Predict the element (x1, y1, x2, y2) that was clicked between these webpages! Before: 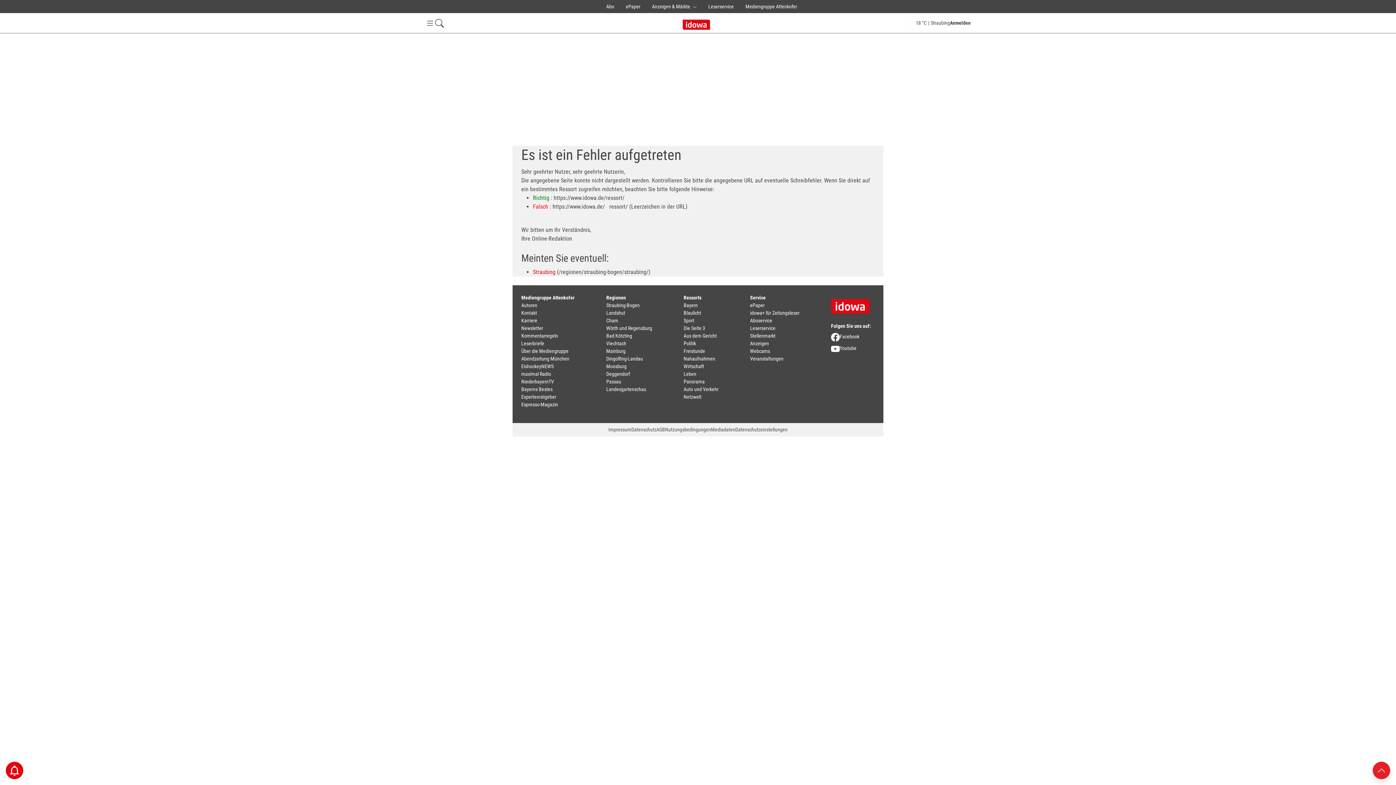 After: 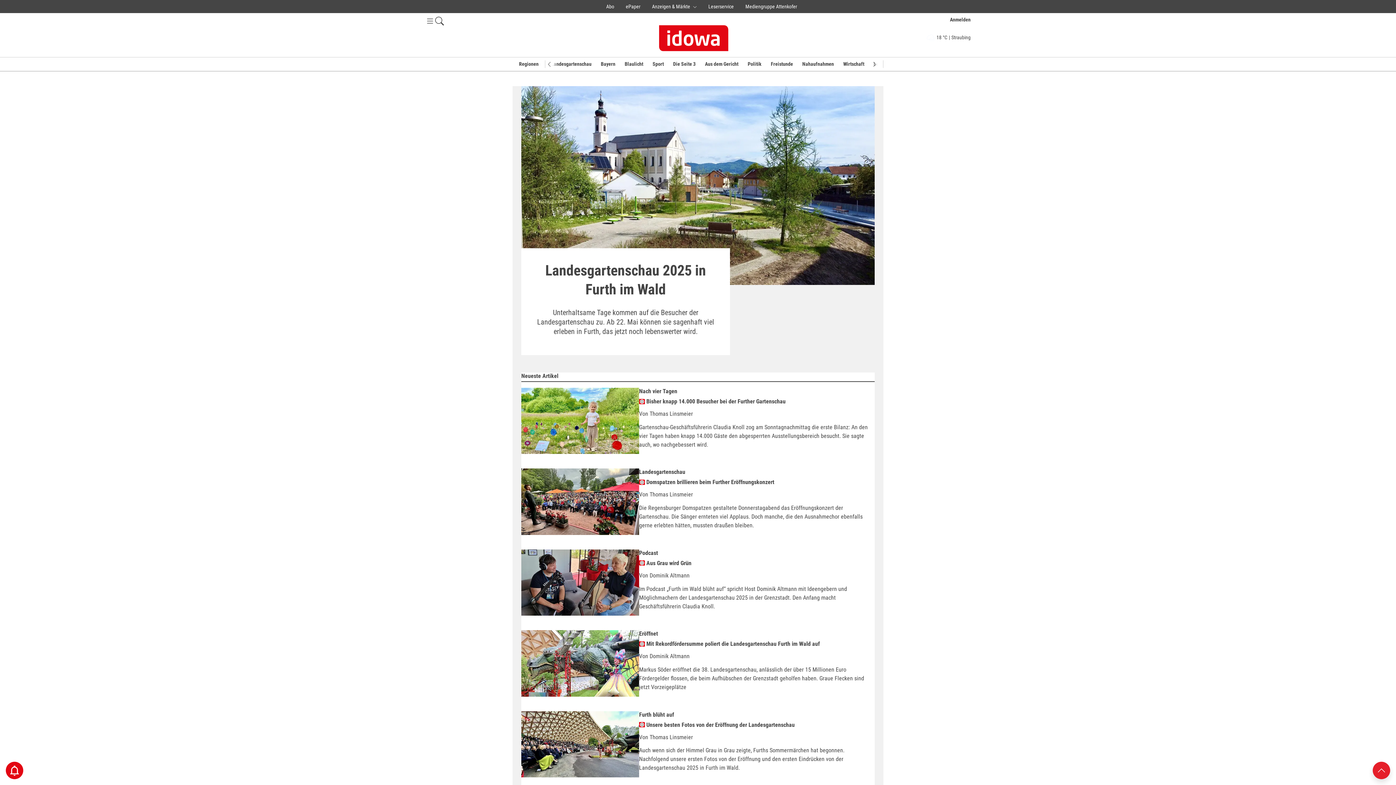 Action: bbox: (606, 386, 646, 392) label: Landesgartenschau